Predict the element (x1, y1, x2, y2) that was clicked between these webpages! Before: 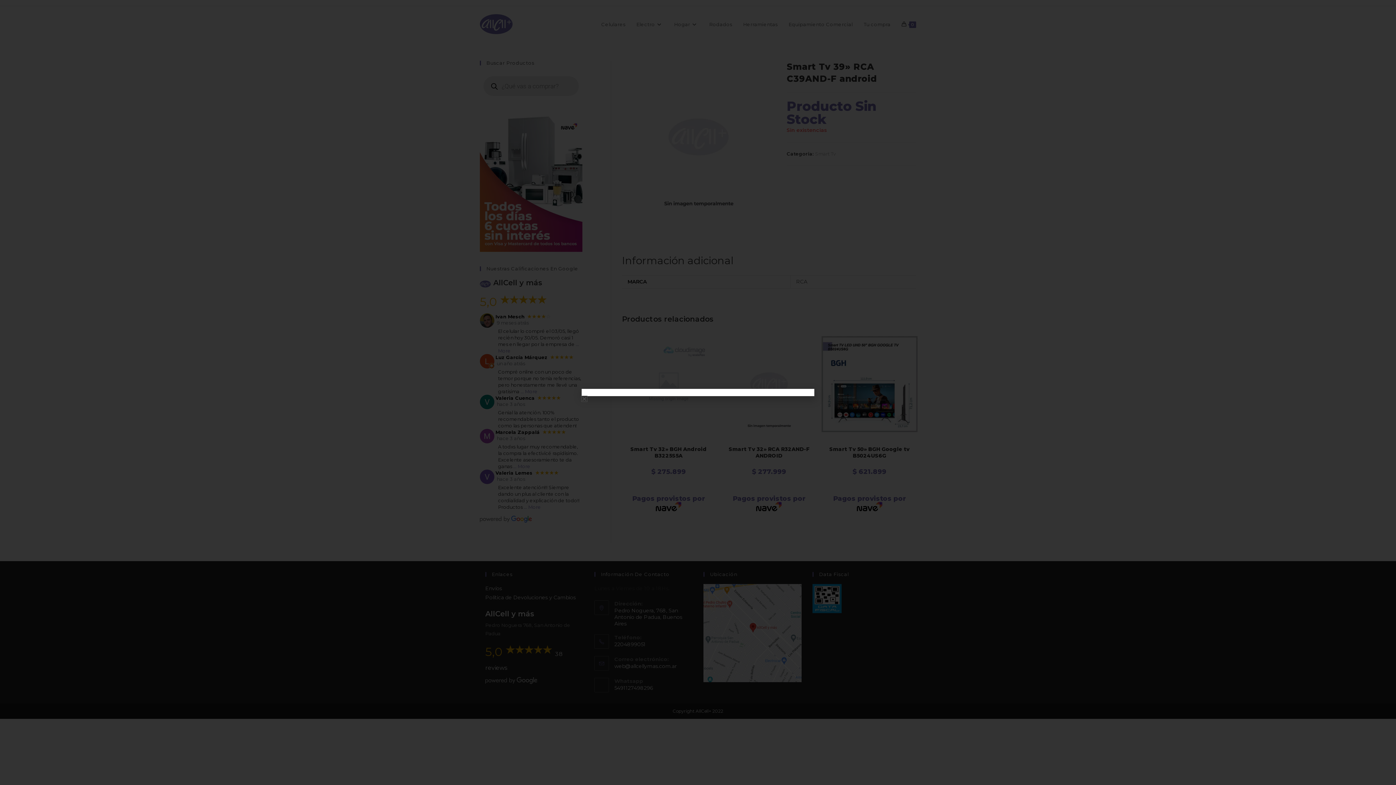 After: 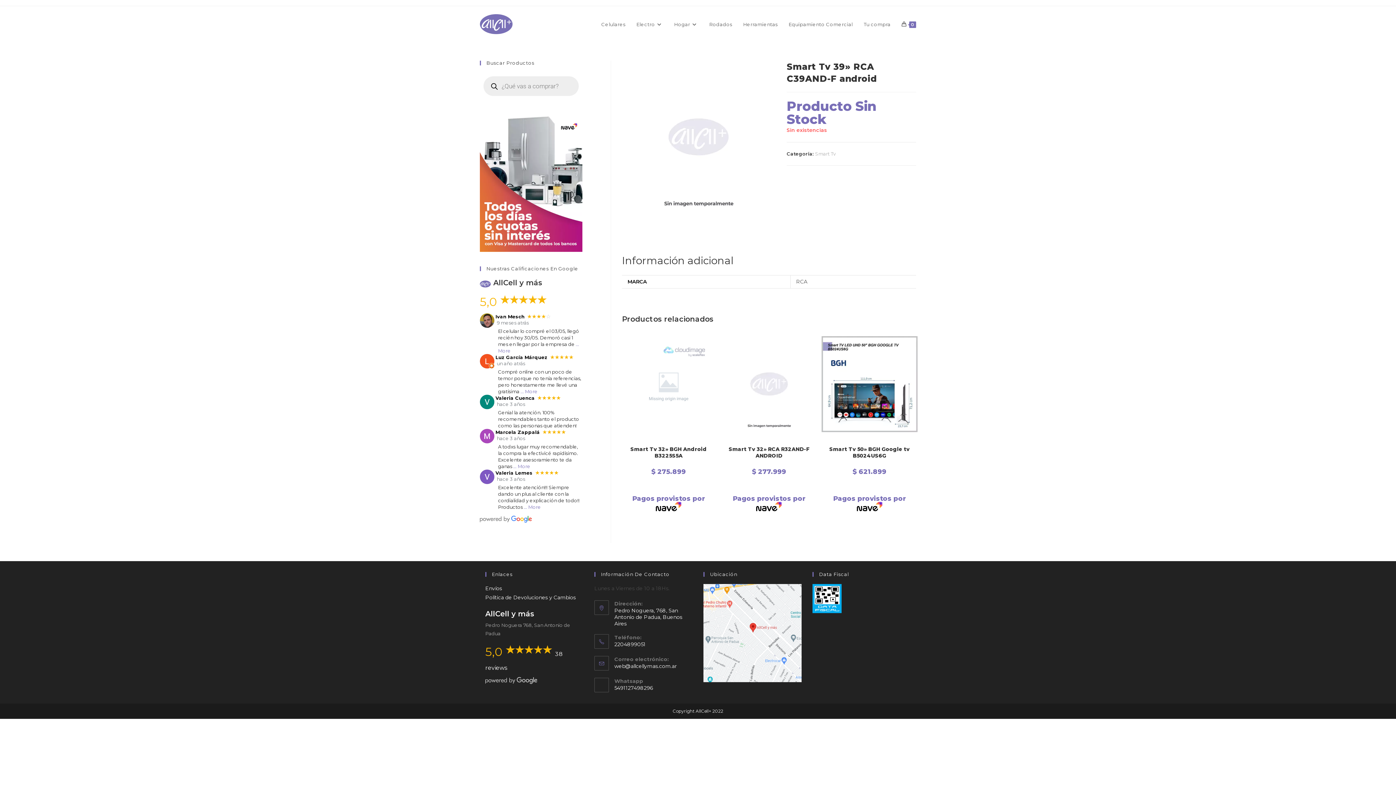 Action: label: Close bbox: (581, 396, 587, 401)